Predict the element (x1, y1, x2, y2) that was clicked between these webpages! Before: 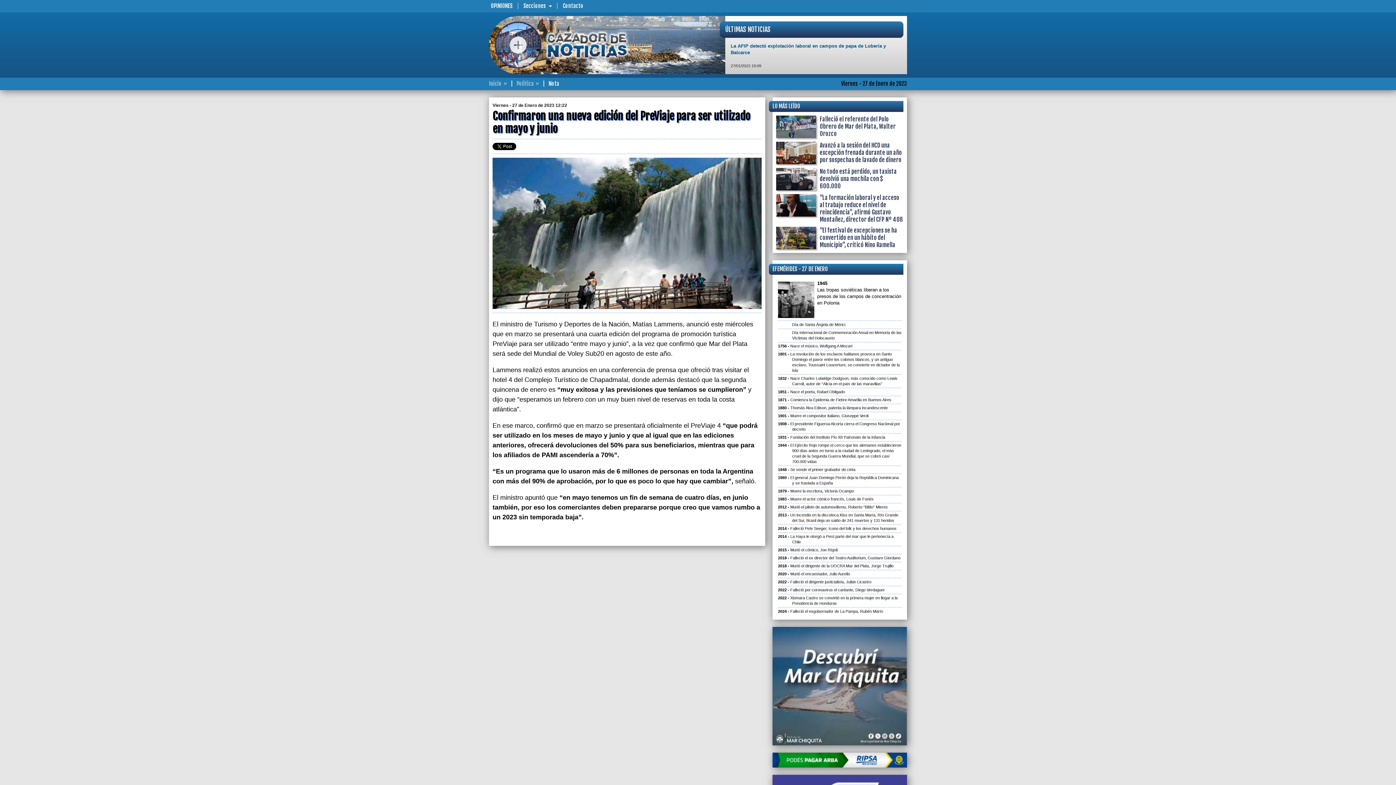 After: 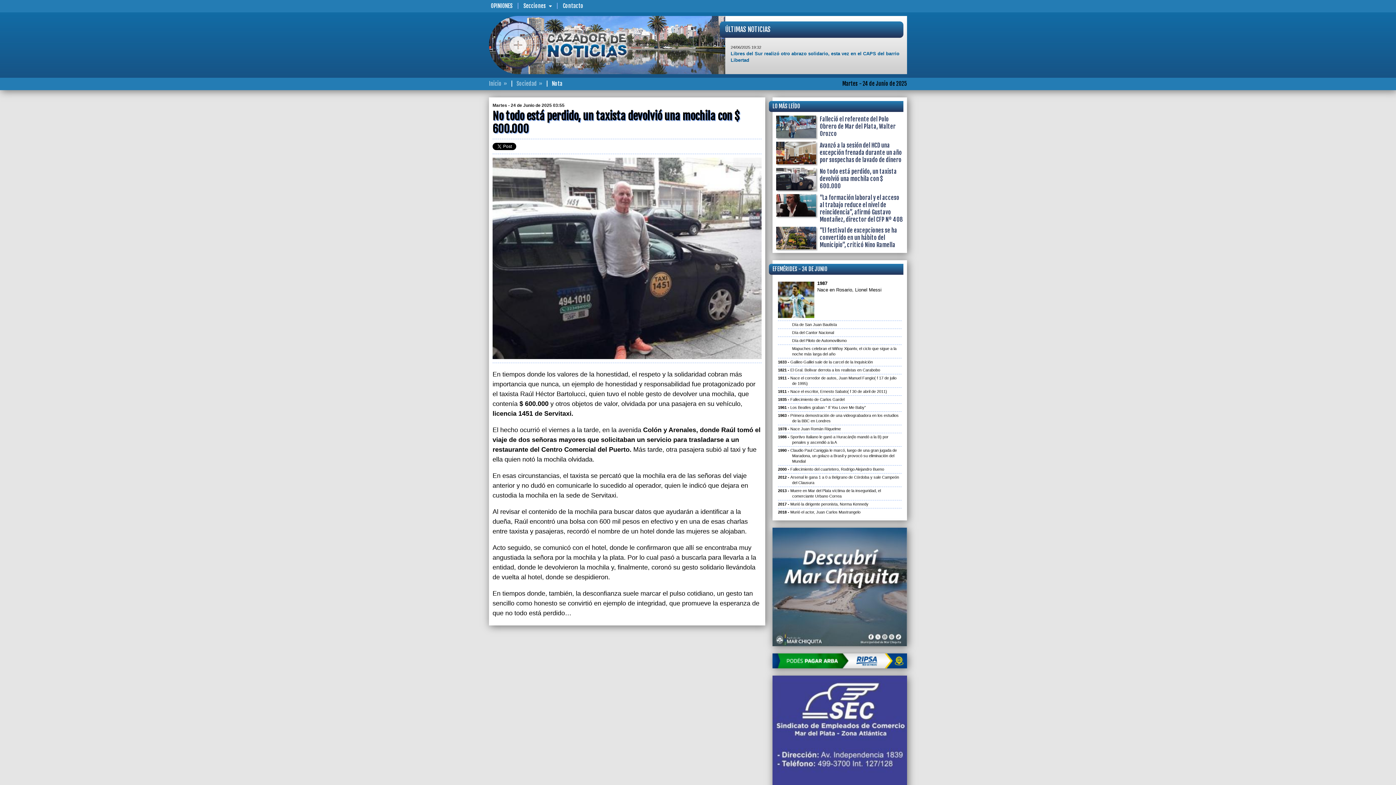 Action: bbox: (776, 167, 816, 190)